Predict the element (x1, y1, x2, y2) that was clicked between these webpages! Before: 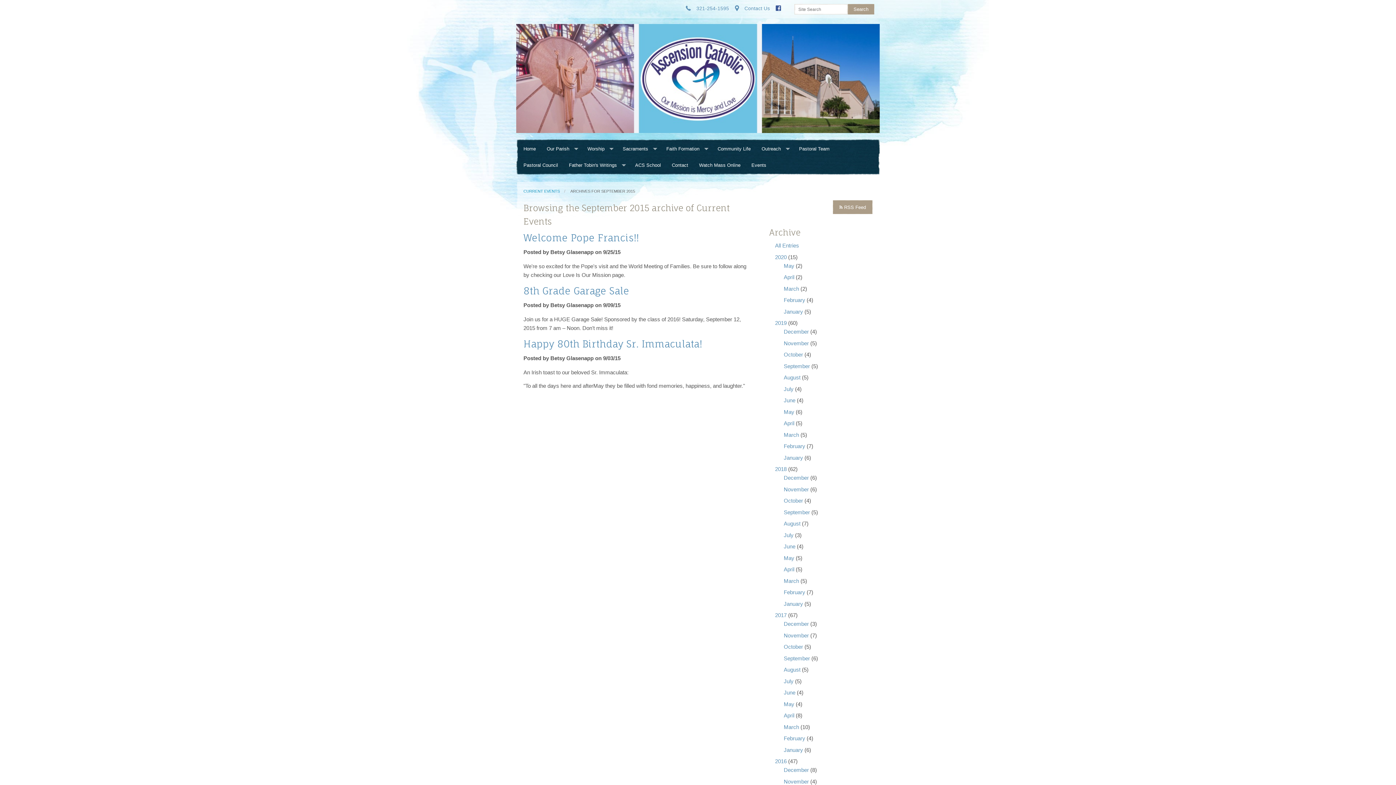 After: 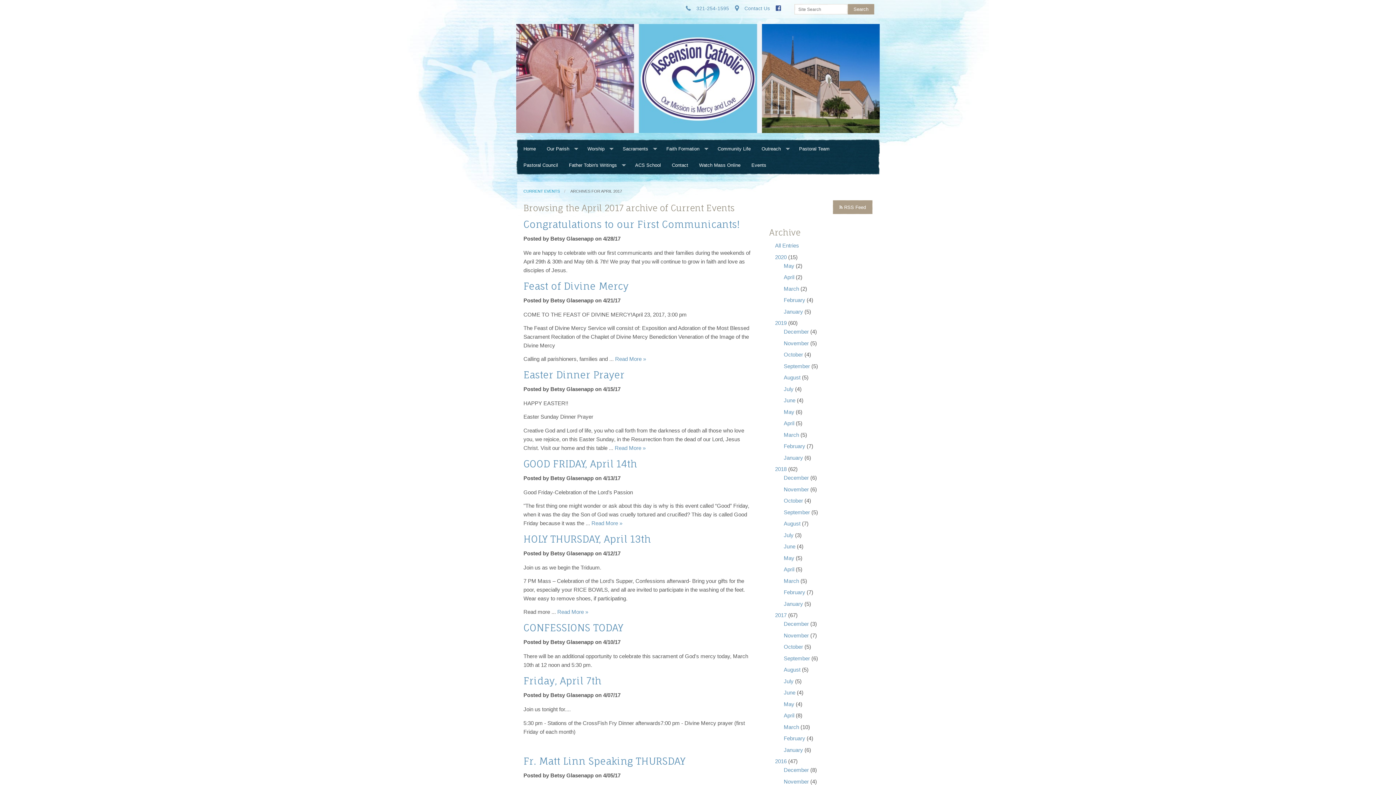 Action: bbox: (784, 712, 794, 718) label: April